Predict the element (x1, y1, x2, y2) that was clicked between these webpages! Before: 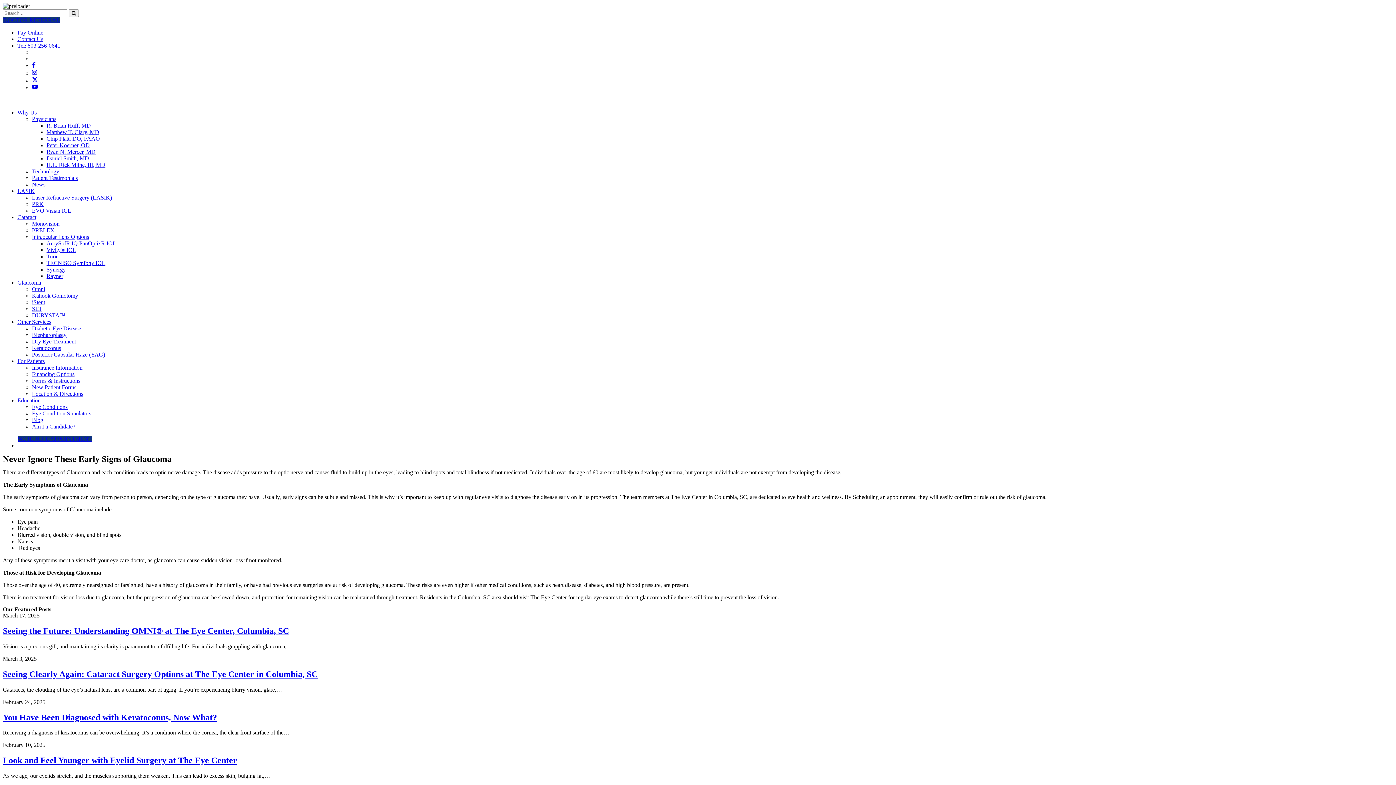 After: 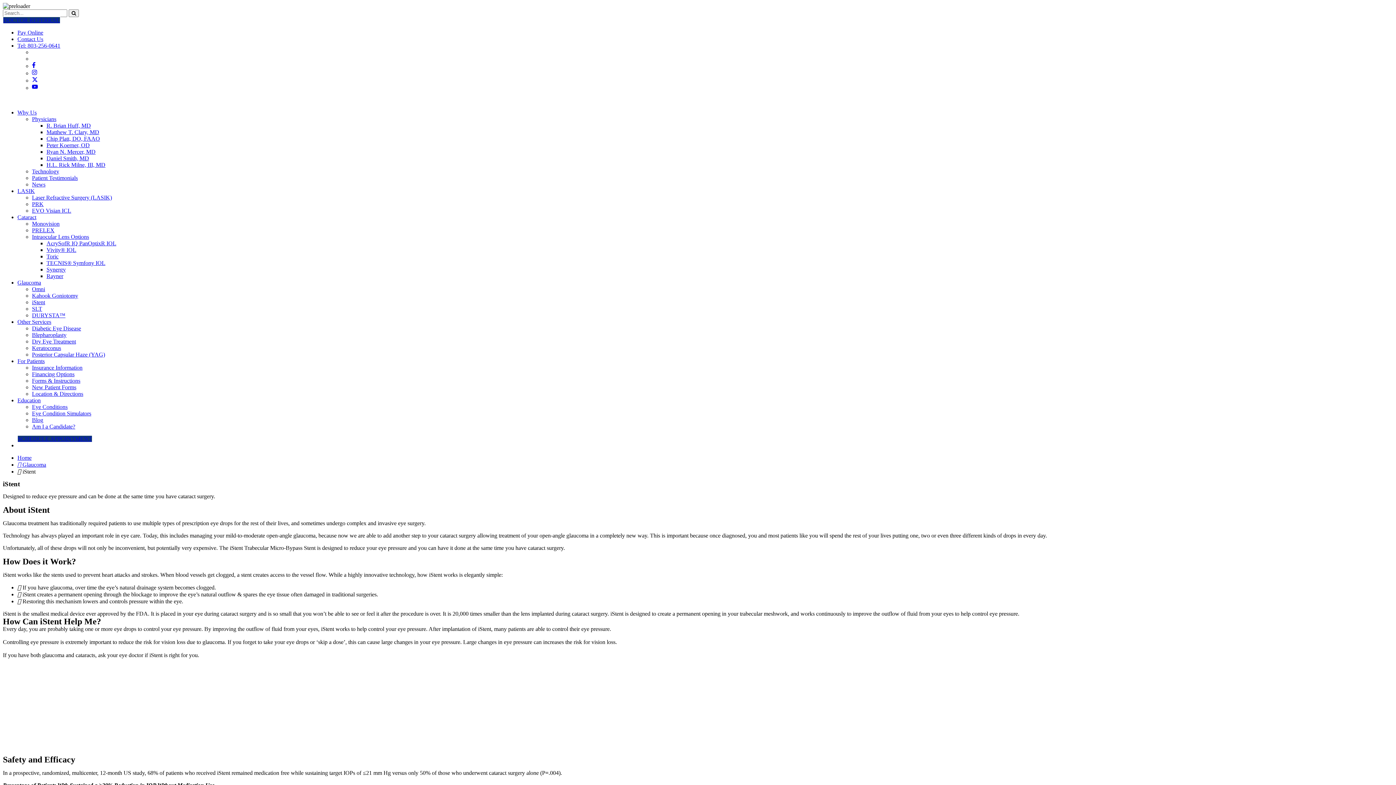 Action: bbox: (32, 299, 45, 305) label: iStent